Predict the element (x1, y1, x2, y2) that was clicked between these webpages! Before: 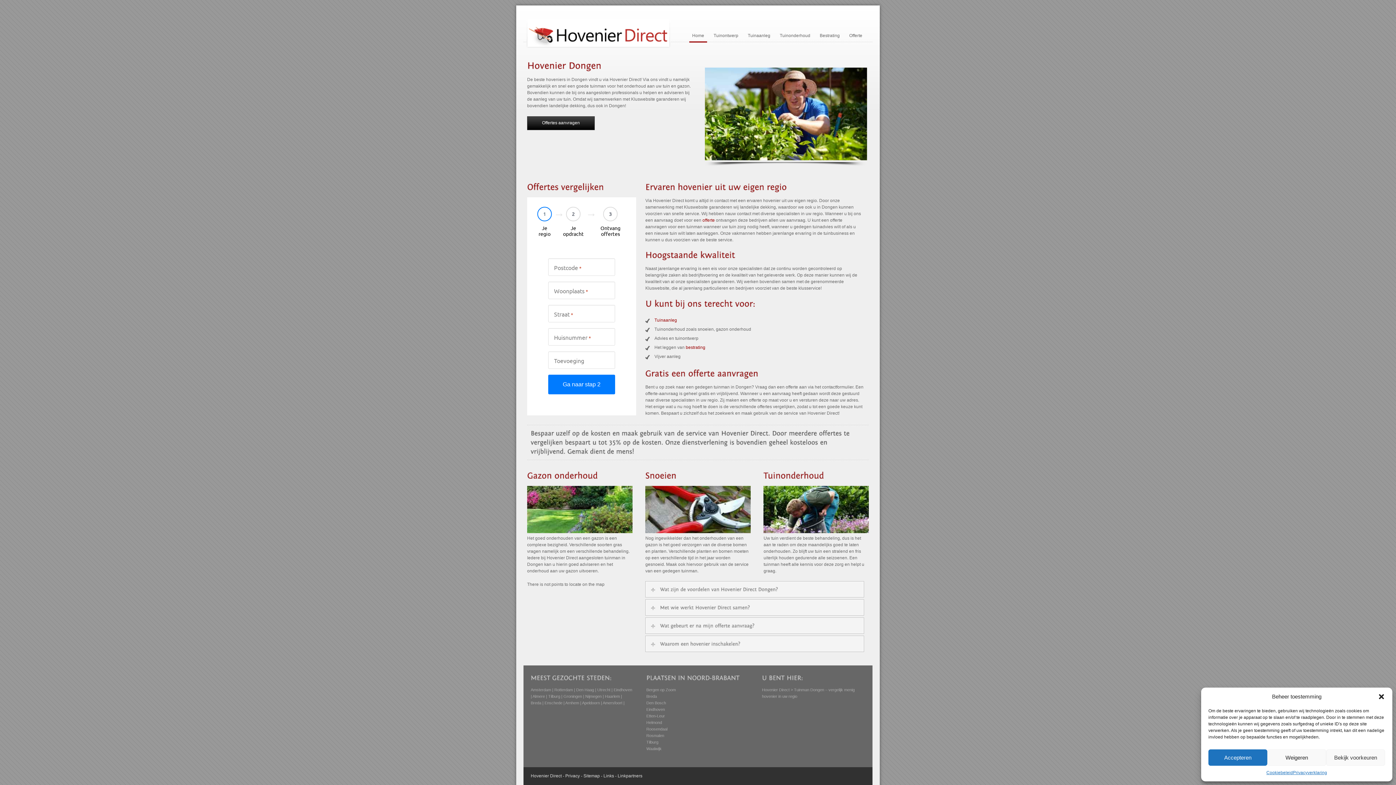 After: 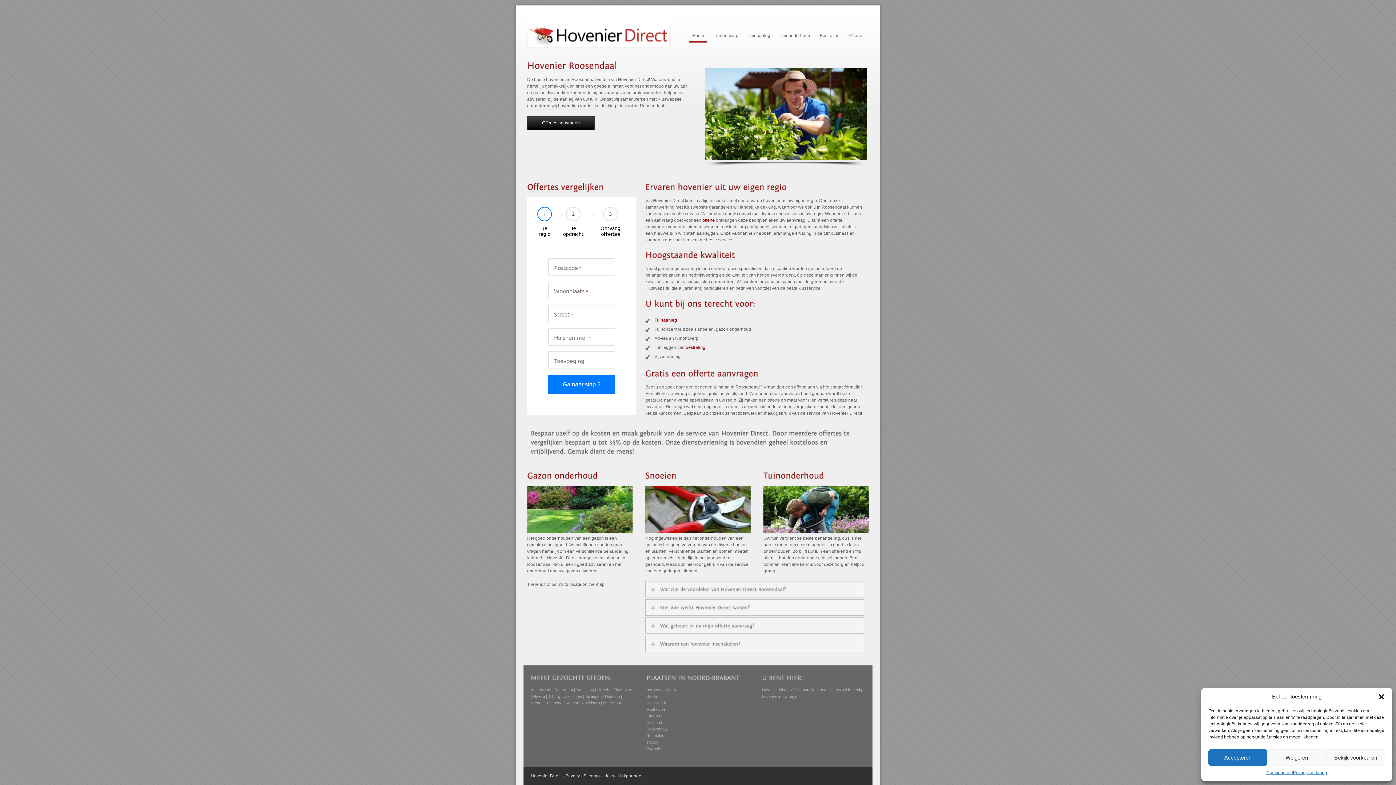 Action: label: Roosendaal bbox: (646, 727, 667, 731)